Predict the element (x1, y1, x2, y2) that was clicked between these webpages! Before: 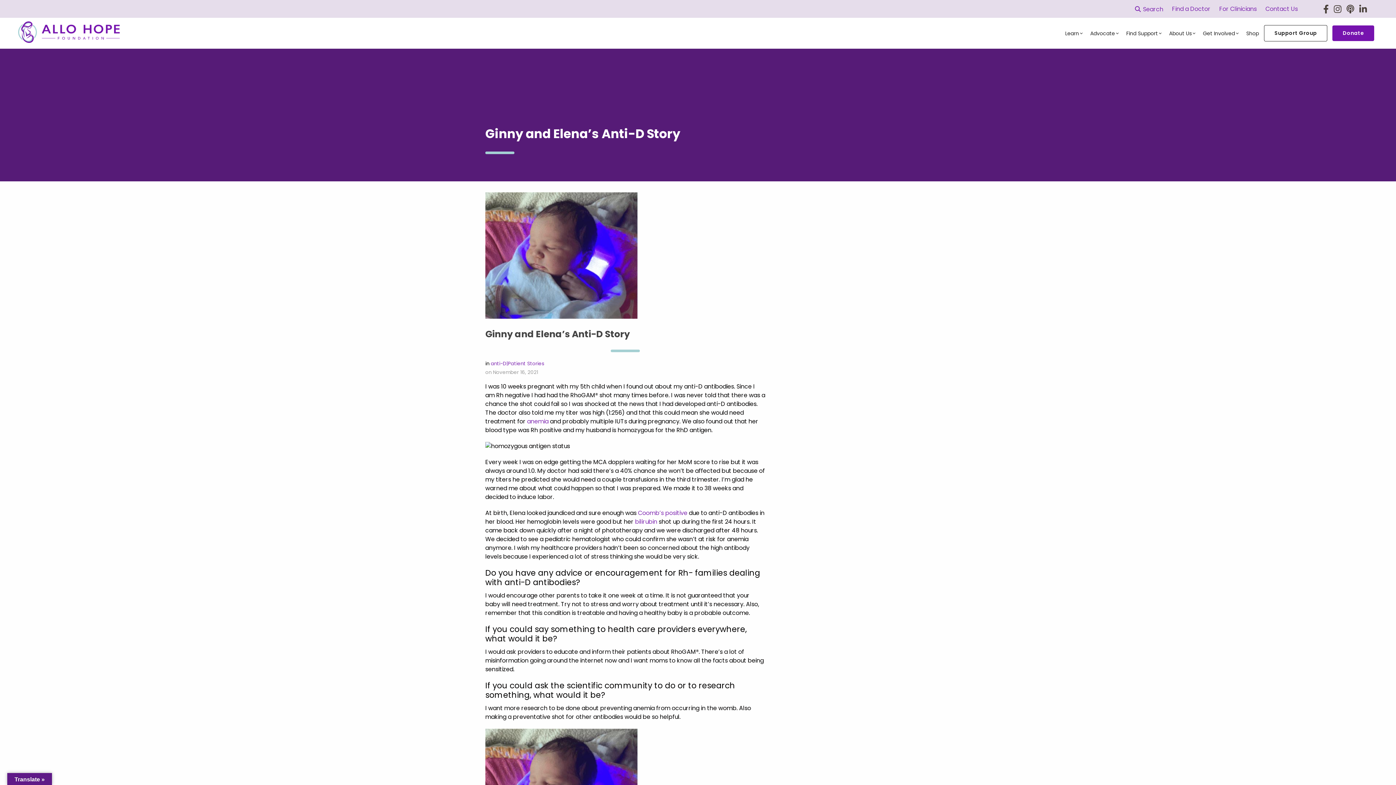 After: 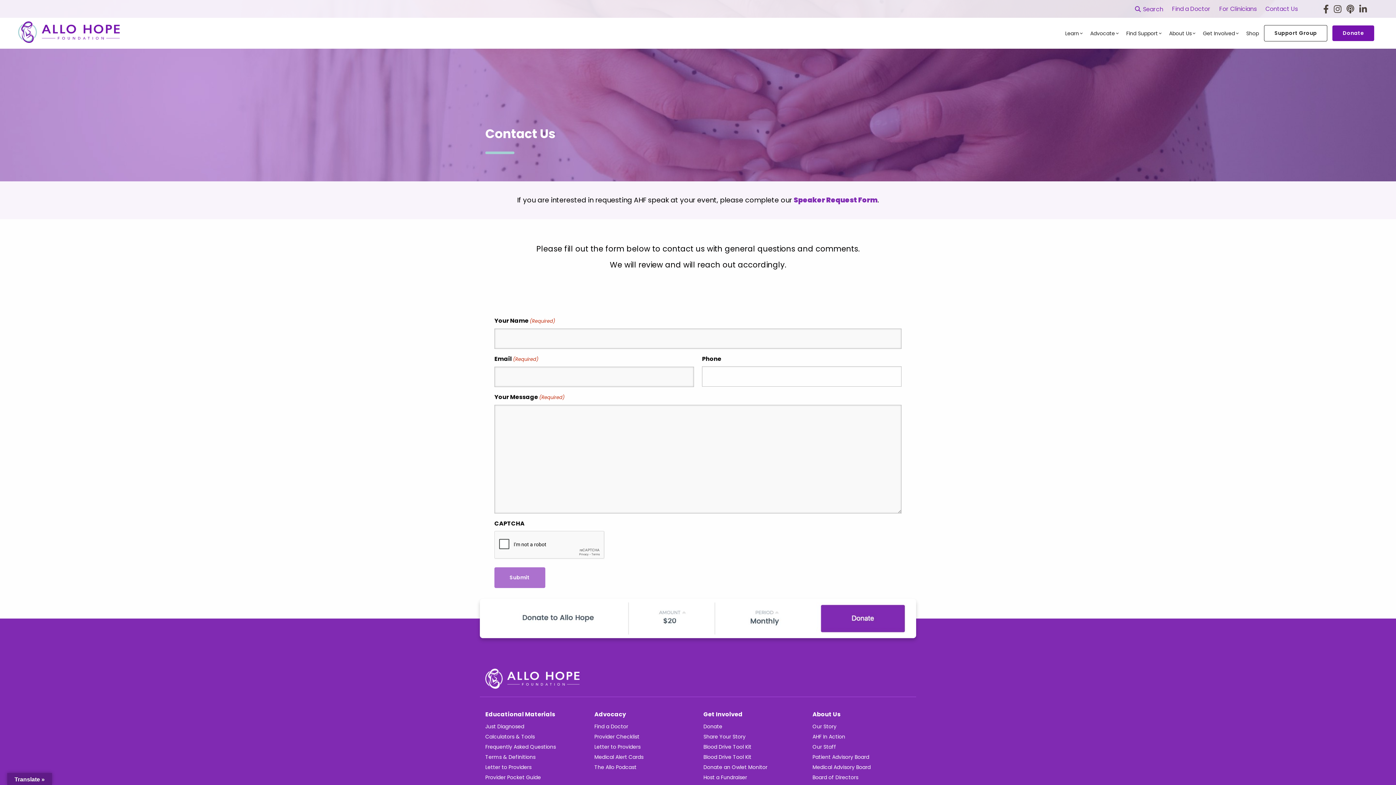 Action: bbox: (1265, 6, 1298, 12) label: Contact Us